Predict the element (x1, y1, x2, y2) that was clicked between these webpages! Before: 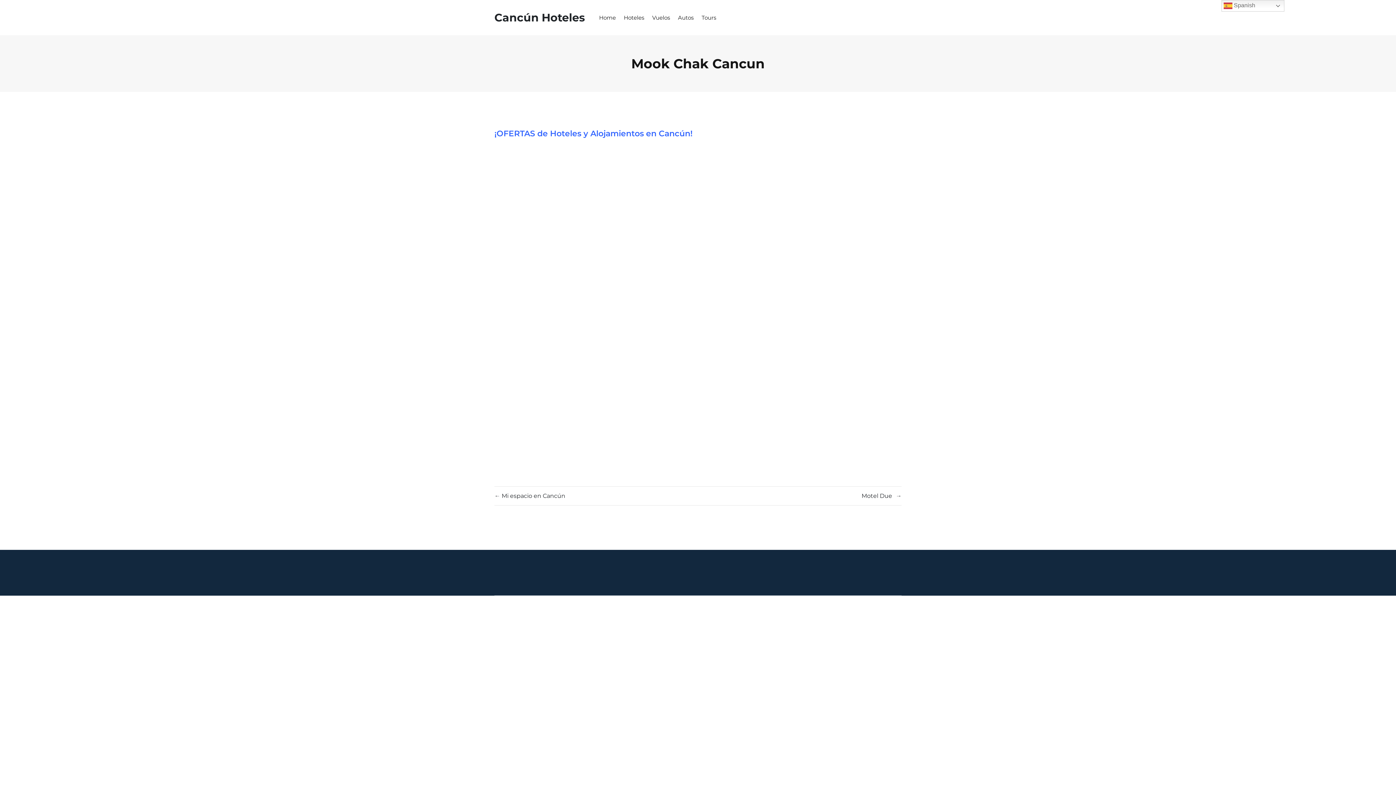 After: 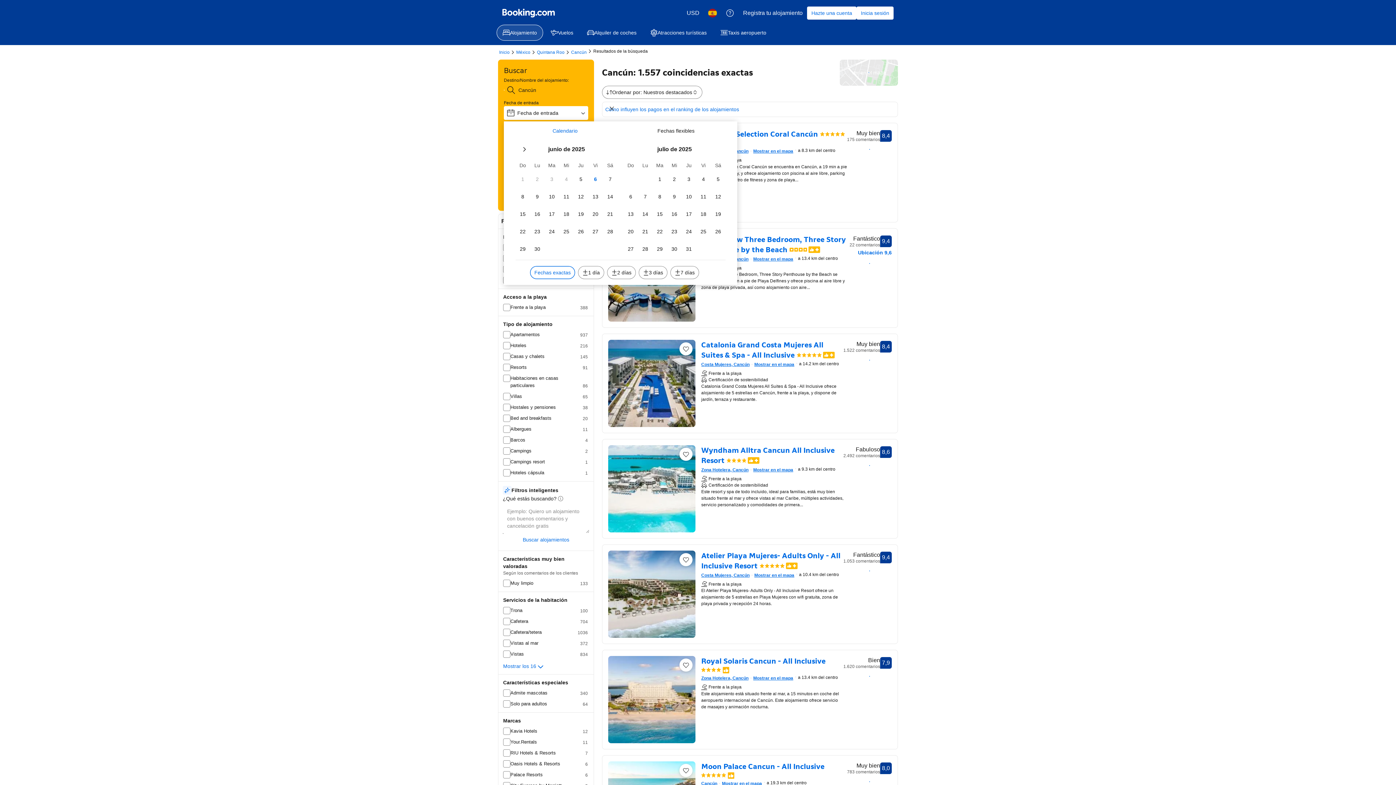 Action: bbox: (620, 8, 647, 26) label: Hoteles